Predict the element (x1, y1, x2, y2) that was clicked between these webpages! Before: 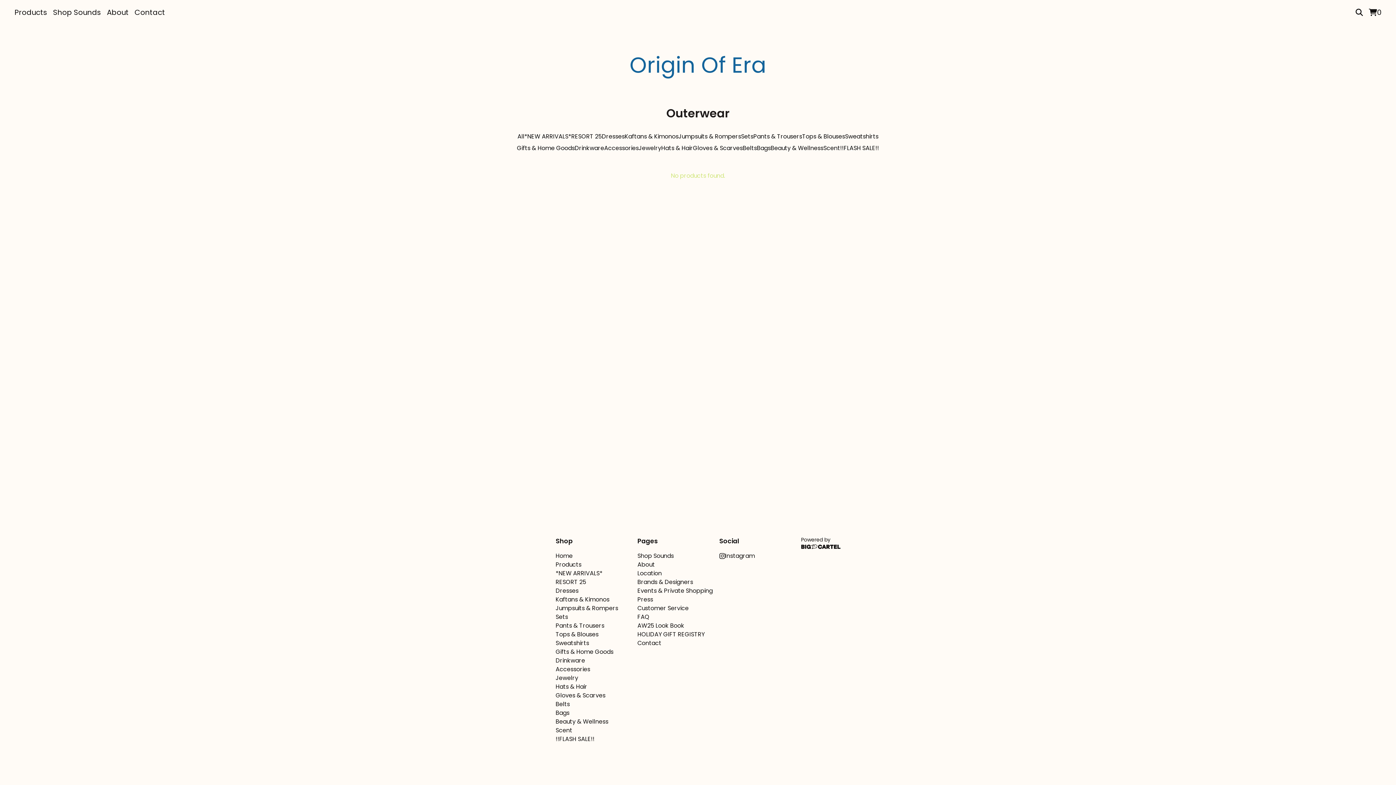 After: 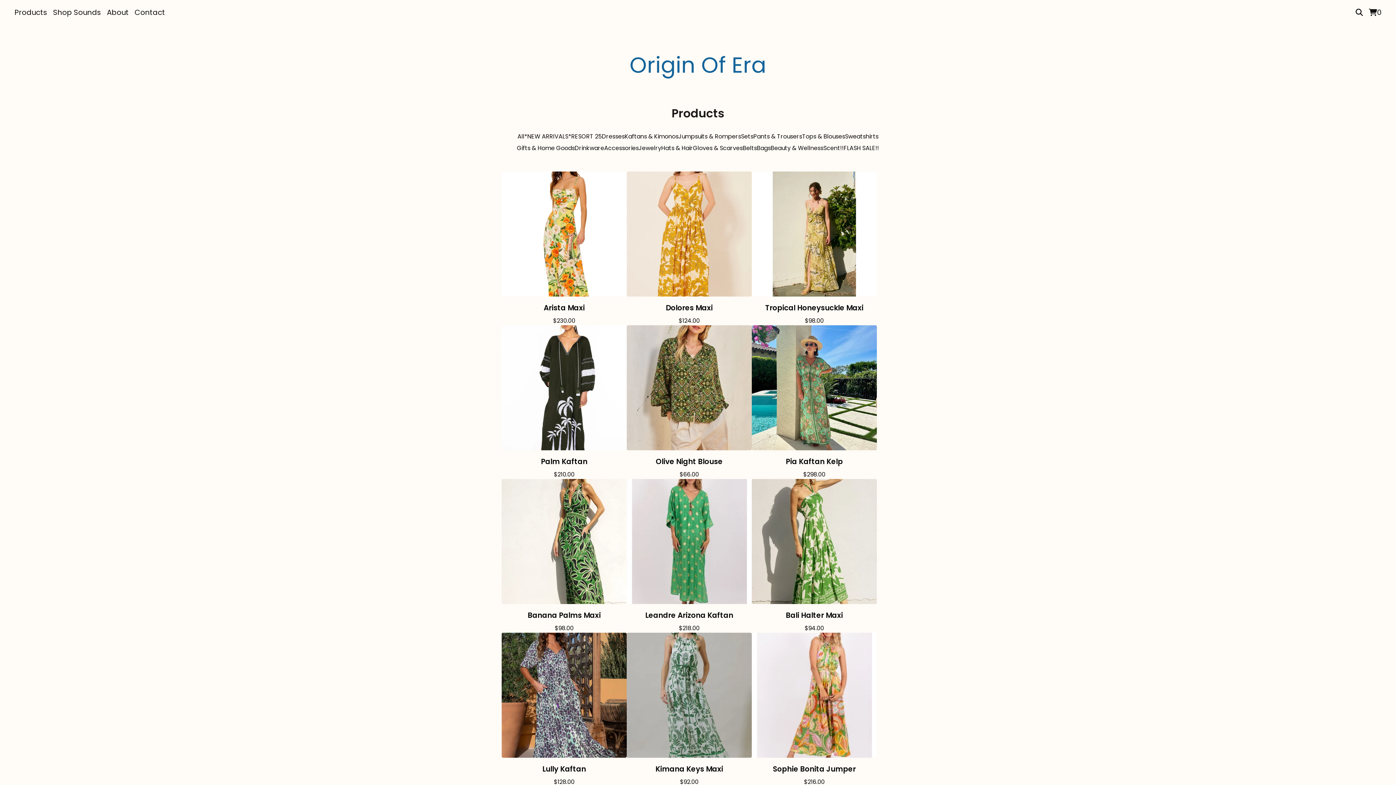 Action: bbox: (517, 132, 524, 140) label: All